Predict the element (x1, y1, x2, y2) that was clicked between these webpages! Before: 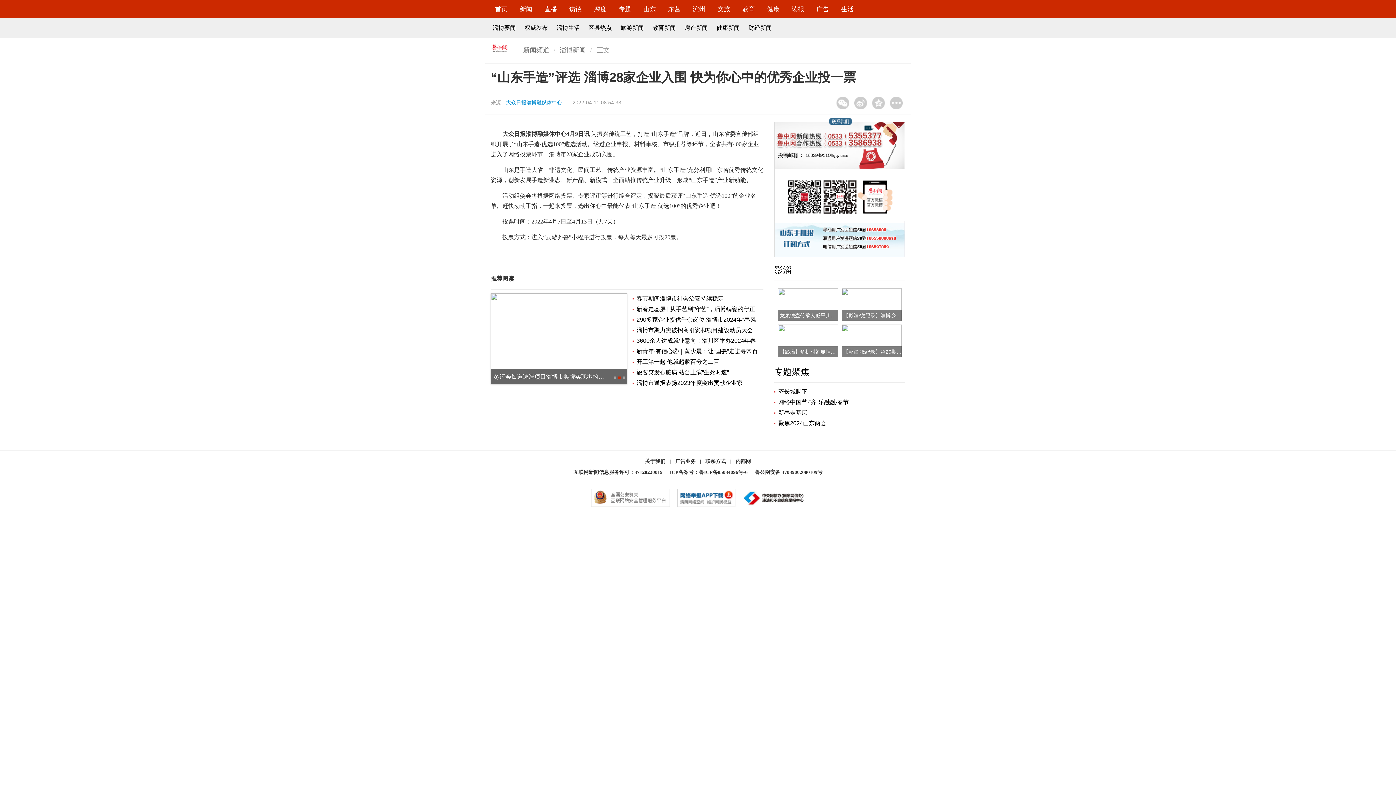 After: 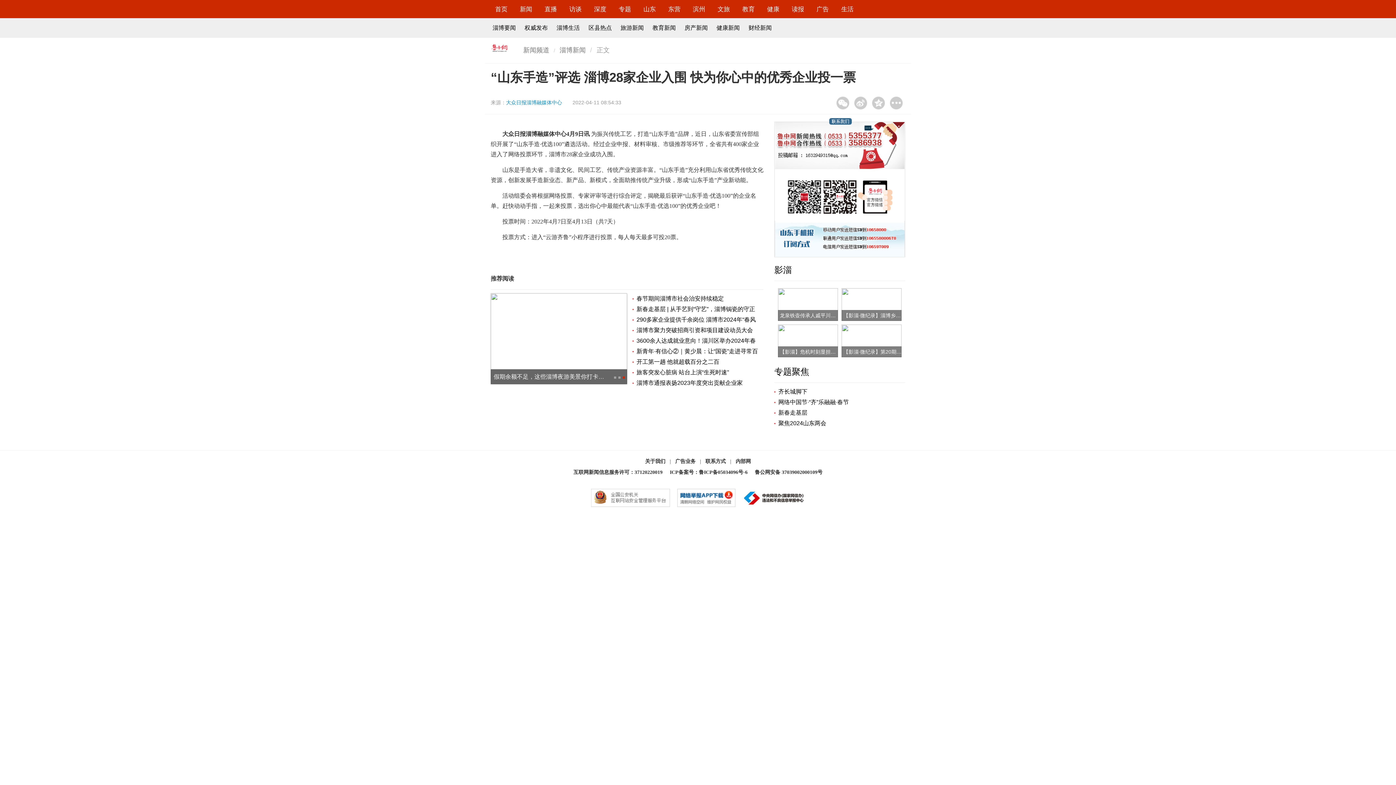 Action: label: 山东 bbox: (643, 5, 656, 12)